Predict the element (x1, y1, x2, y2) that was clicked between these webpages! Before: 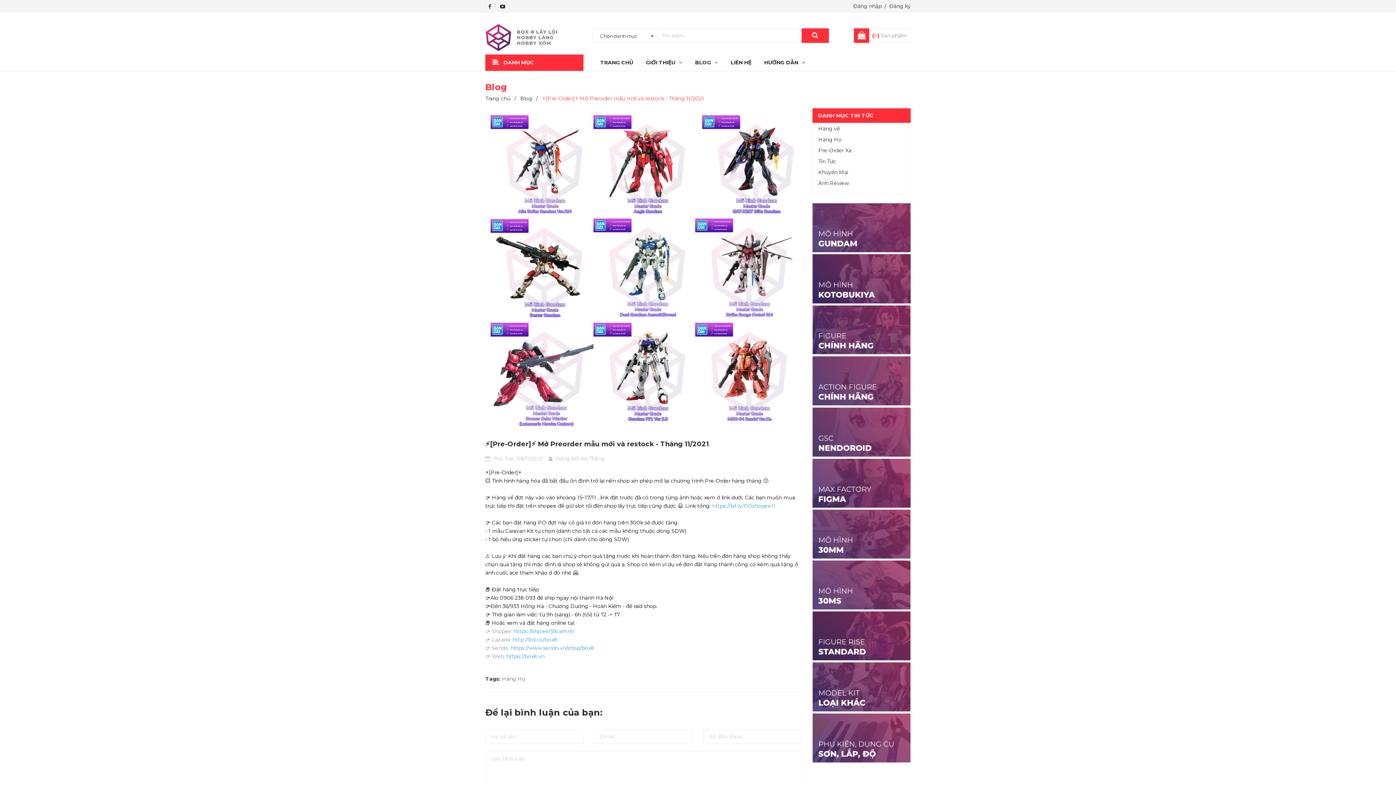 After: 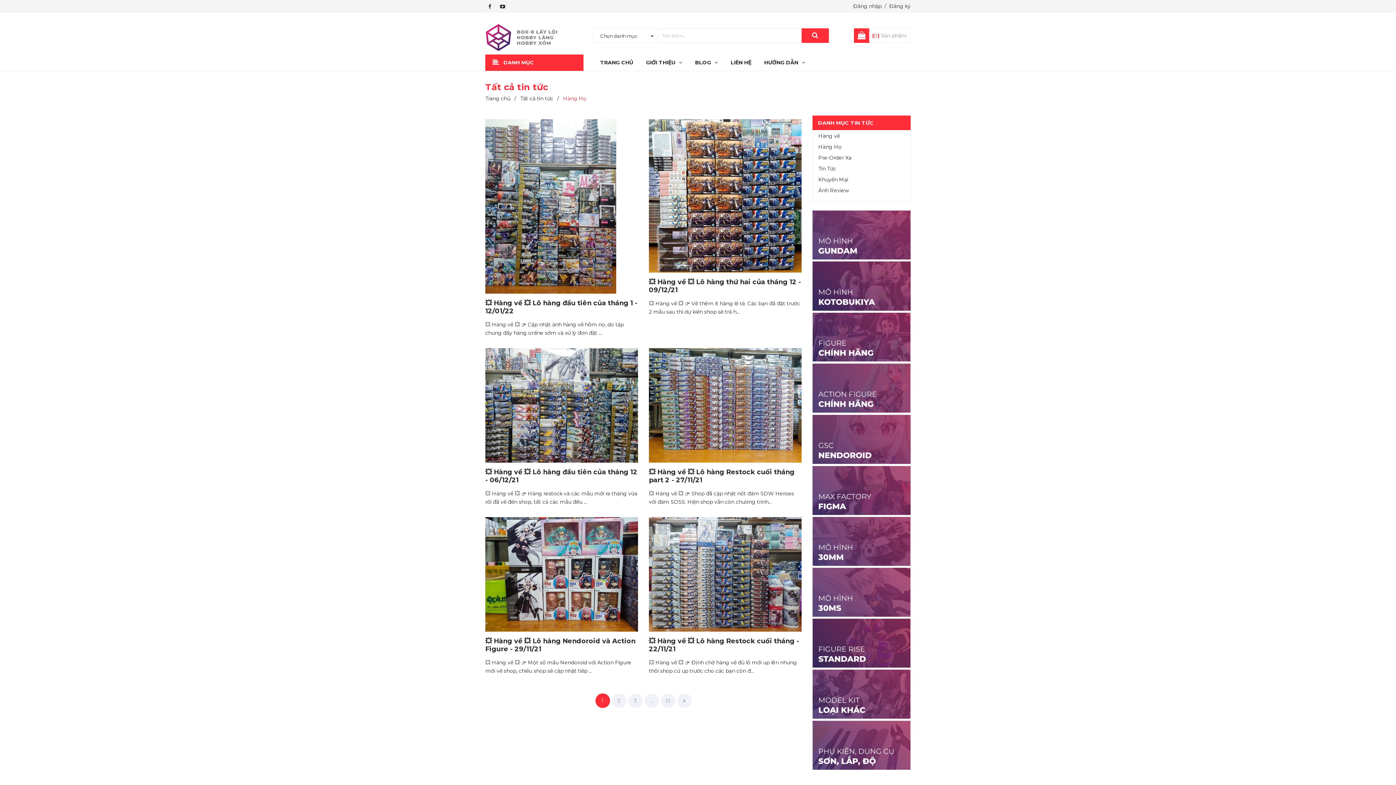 Action: label: Hàng Họ bbox: (502, 676, 525, 682)